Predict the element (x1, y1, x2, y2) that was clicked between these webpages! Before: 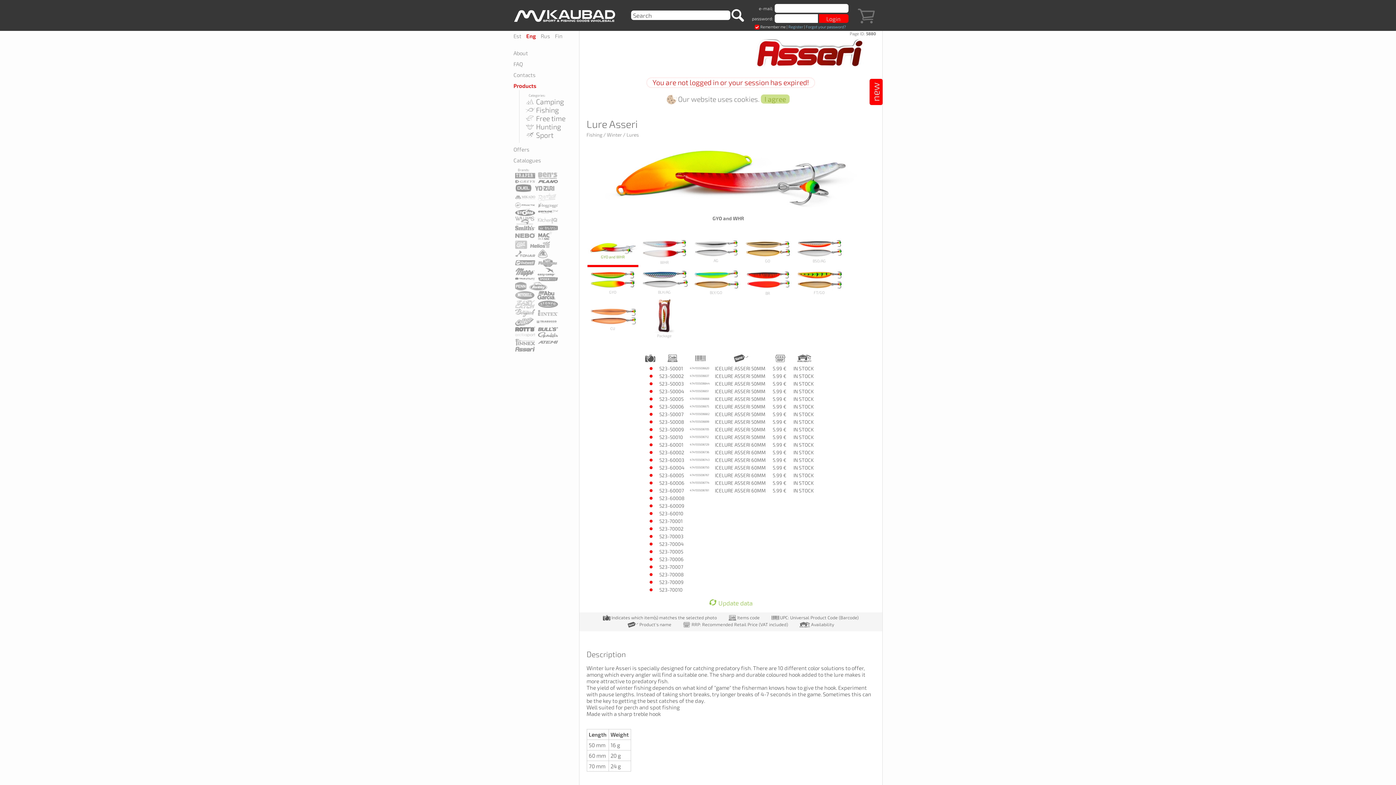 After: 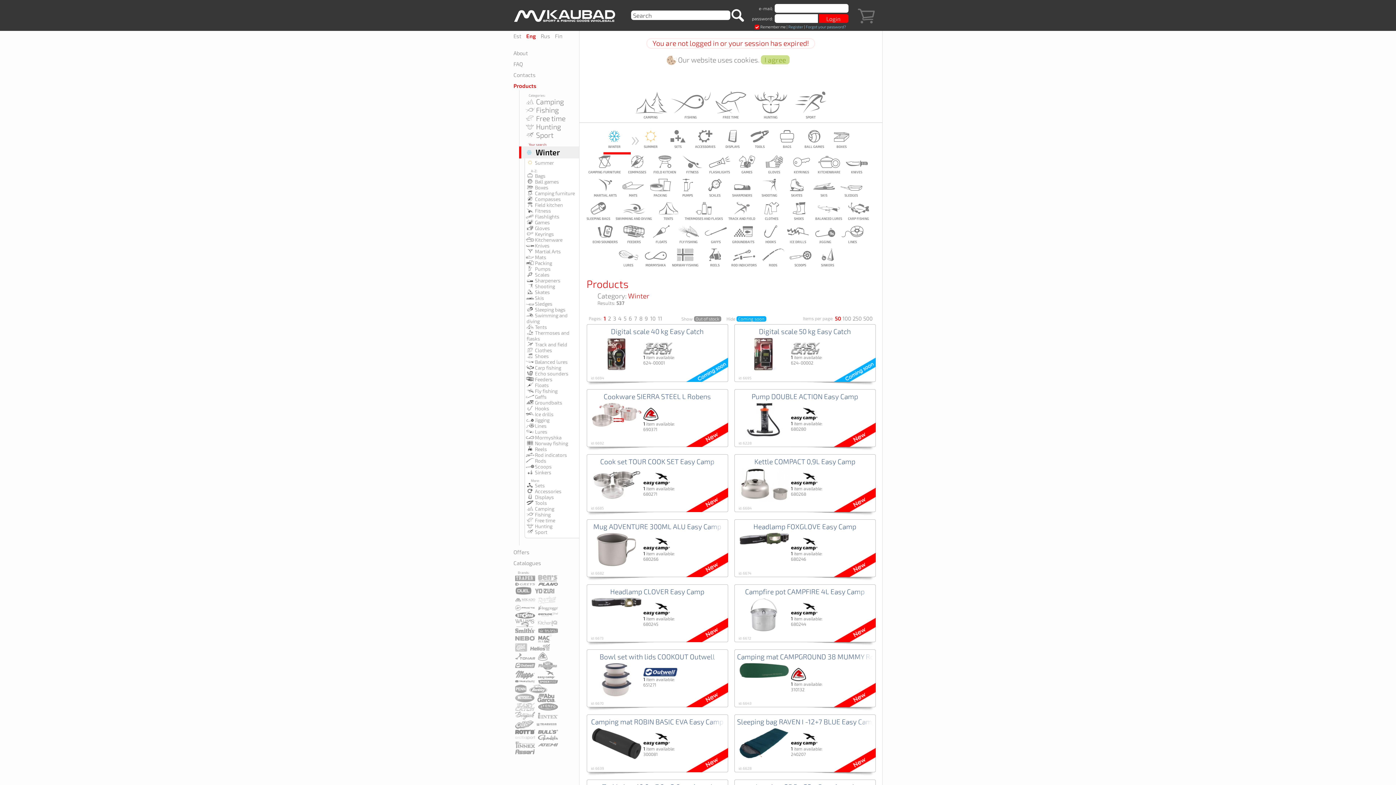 Action: label: Winter bbox: (607, 132, 622, 137)